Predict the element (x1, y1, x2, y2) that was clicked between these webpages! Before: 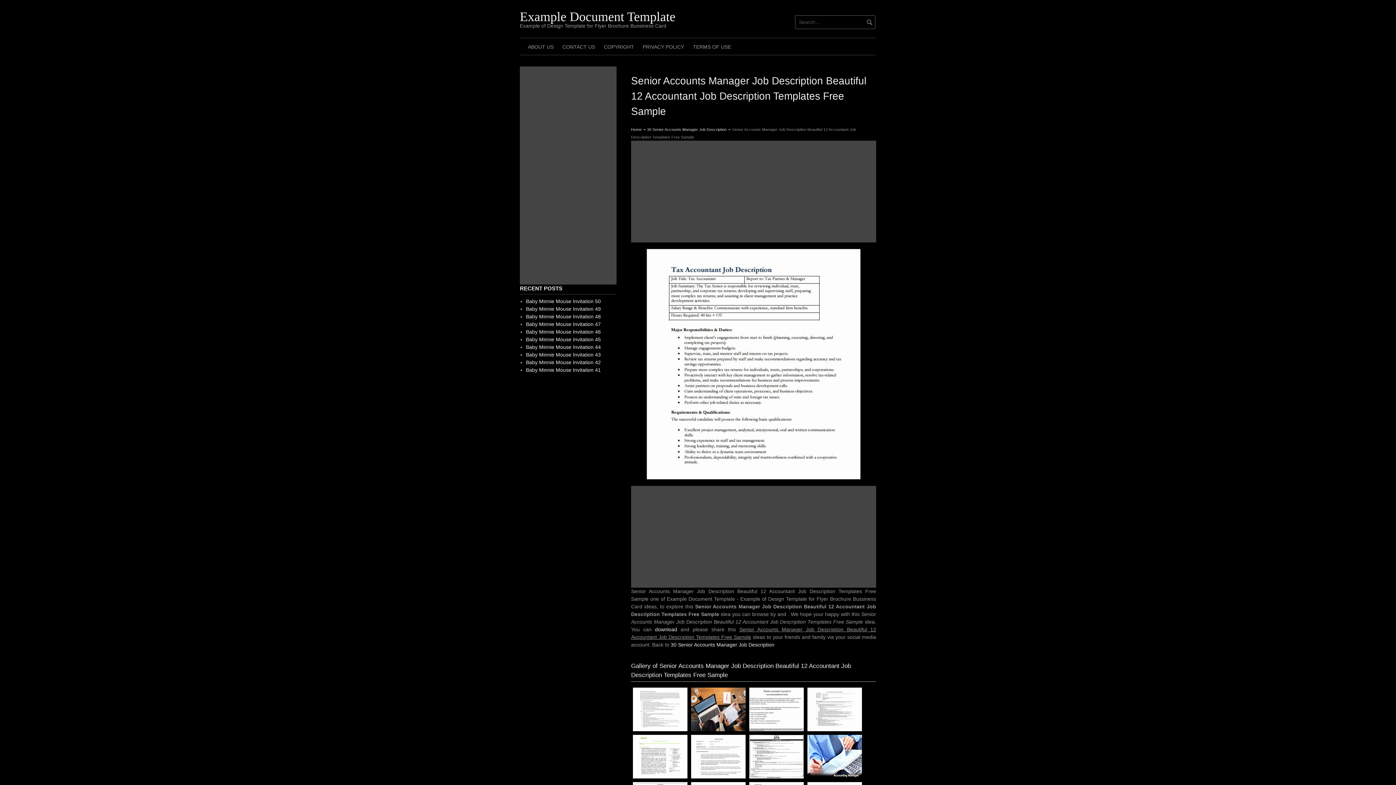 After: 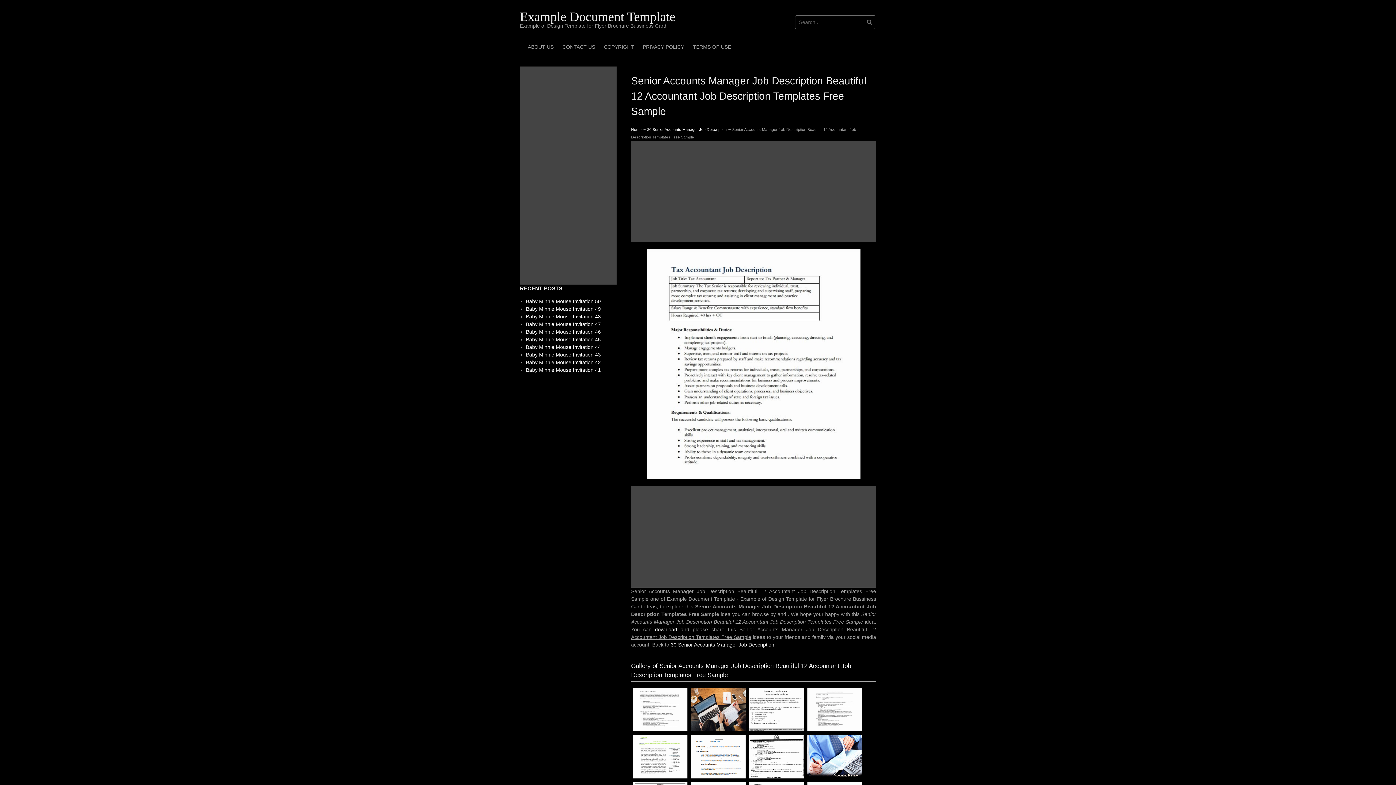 Action: bbox: (631, 245, 876, 483)